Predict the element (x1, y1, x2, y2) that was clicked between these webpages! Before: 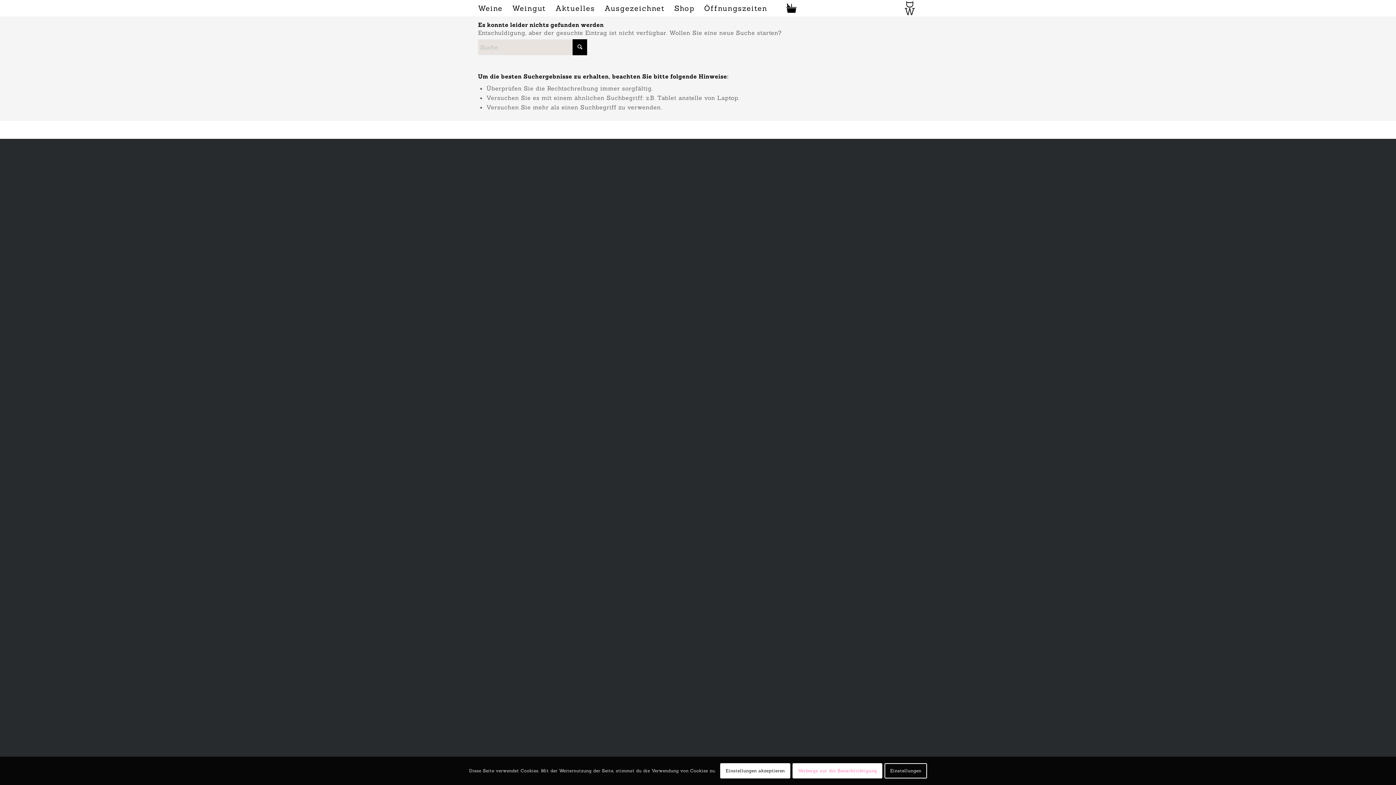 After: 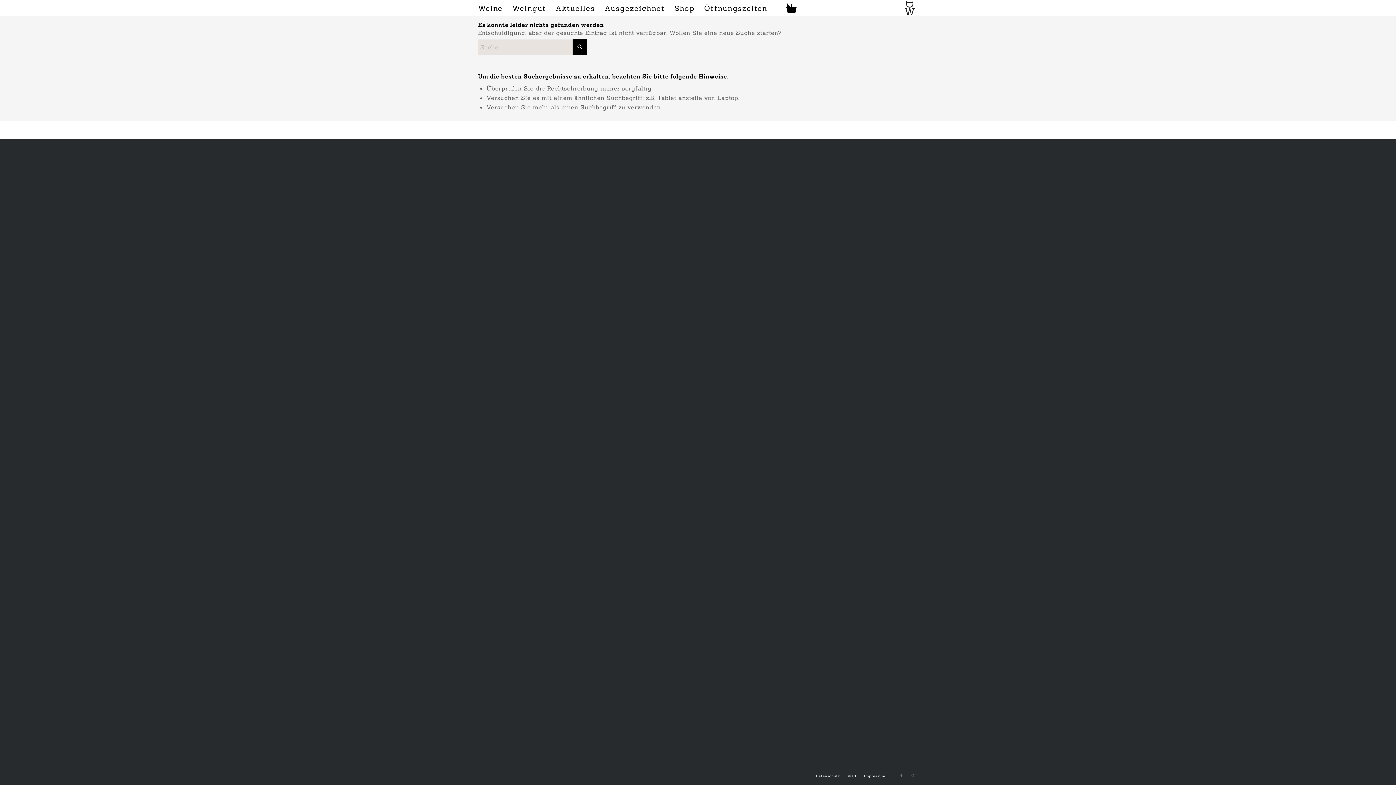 Action: bbox: (720, 763, 790, 779) label: Einstellungen akzeptieren